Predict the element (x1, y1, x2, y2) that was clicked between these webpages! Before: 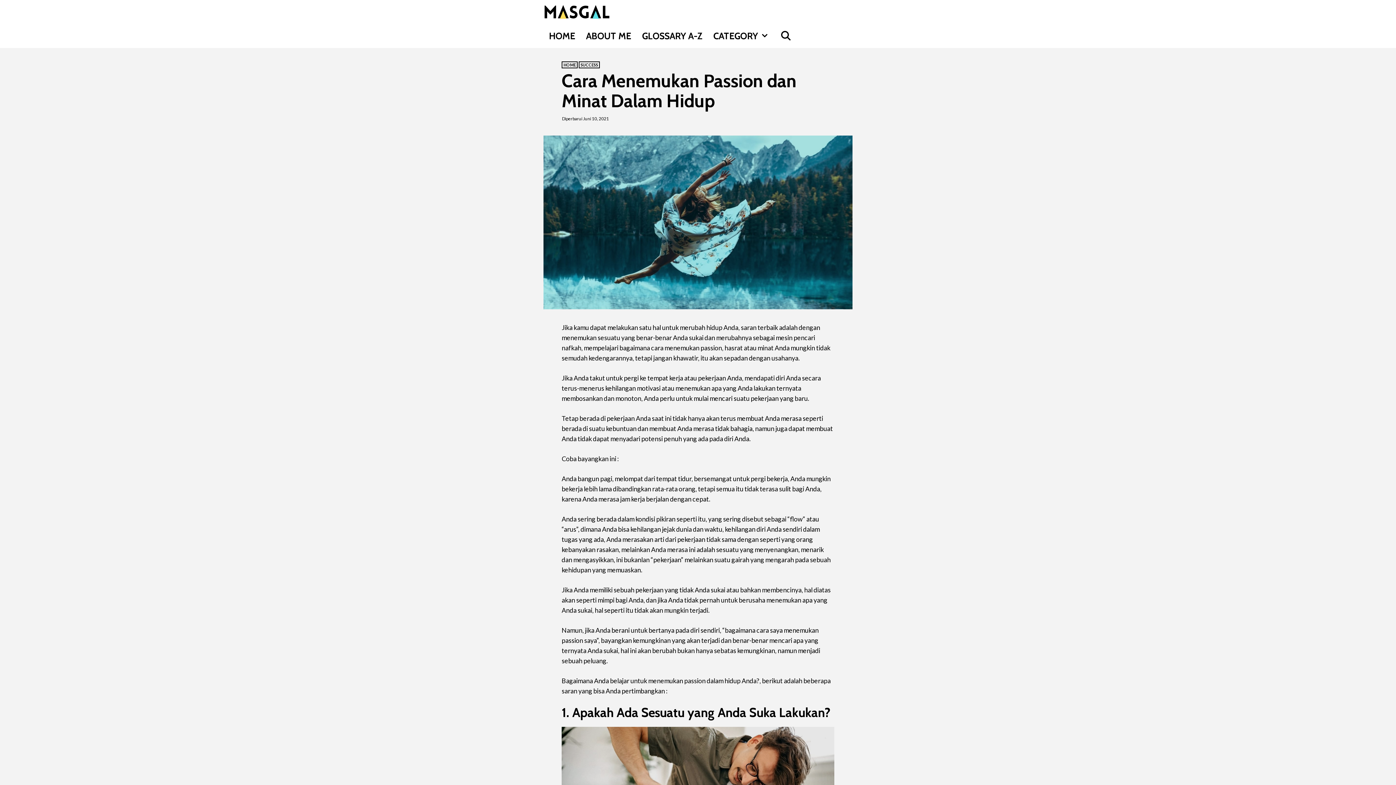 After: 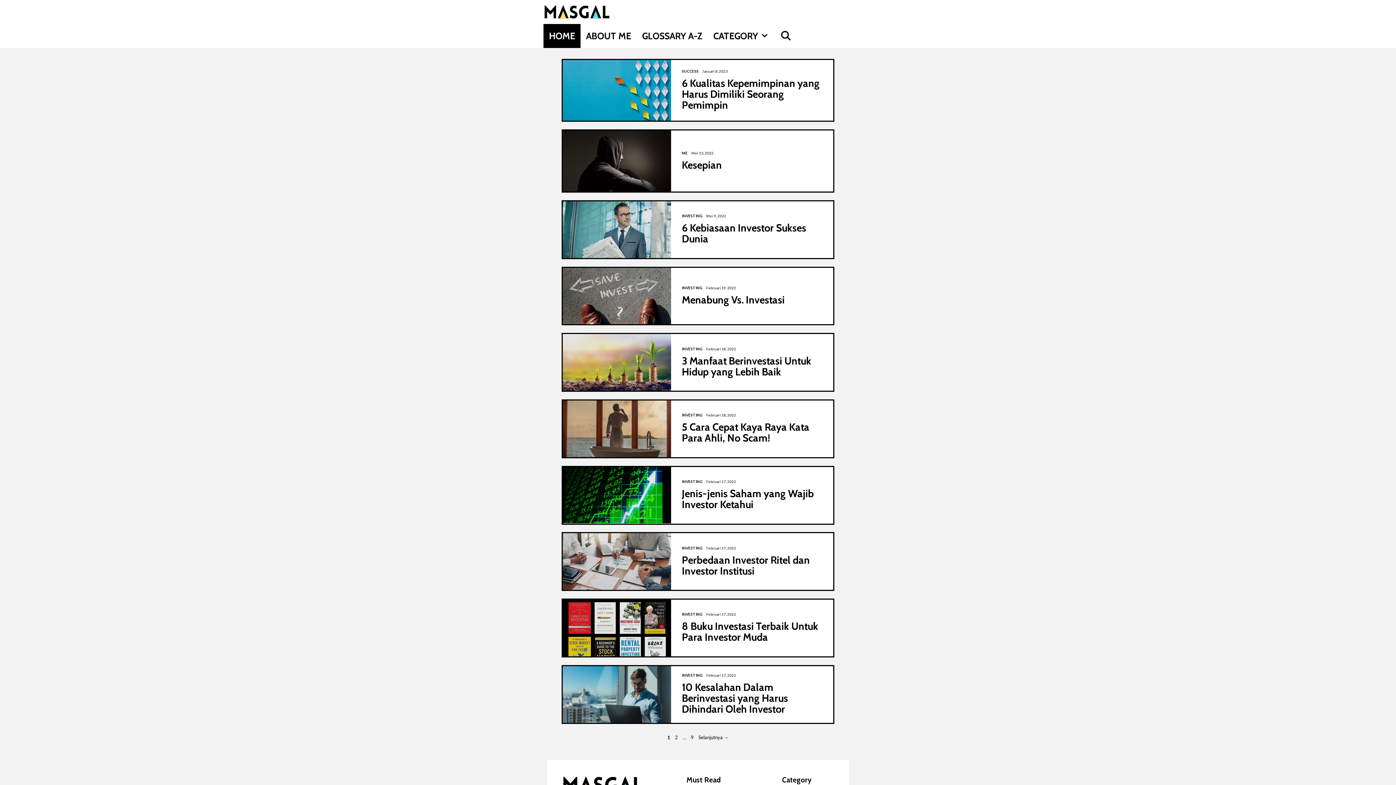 Action: bbox: (543, 0, 614, 24)